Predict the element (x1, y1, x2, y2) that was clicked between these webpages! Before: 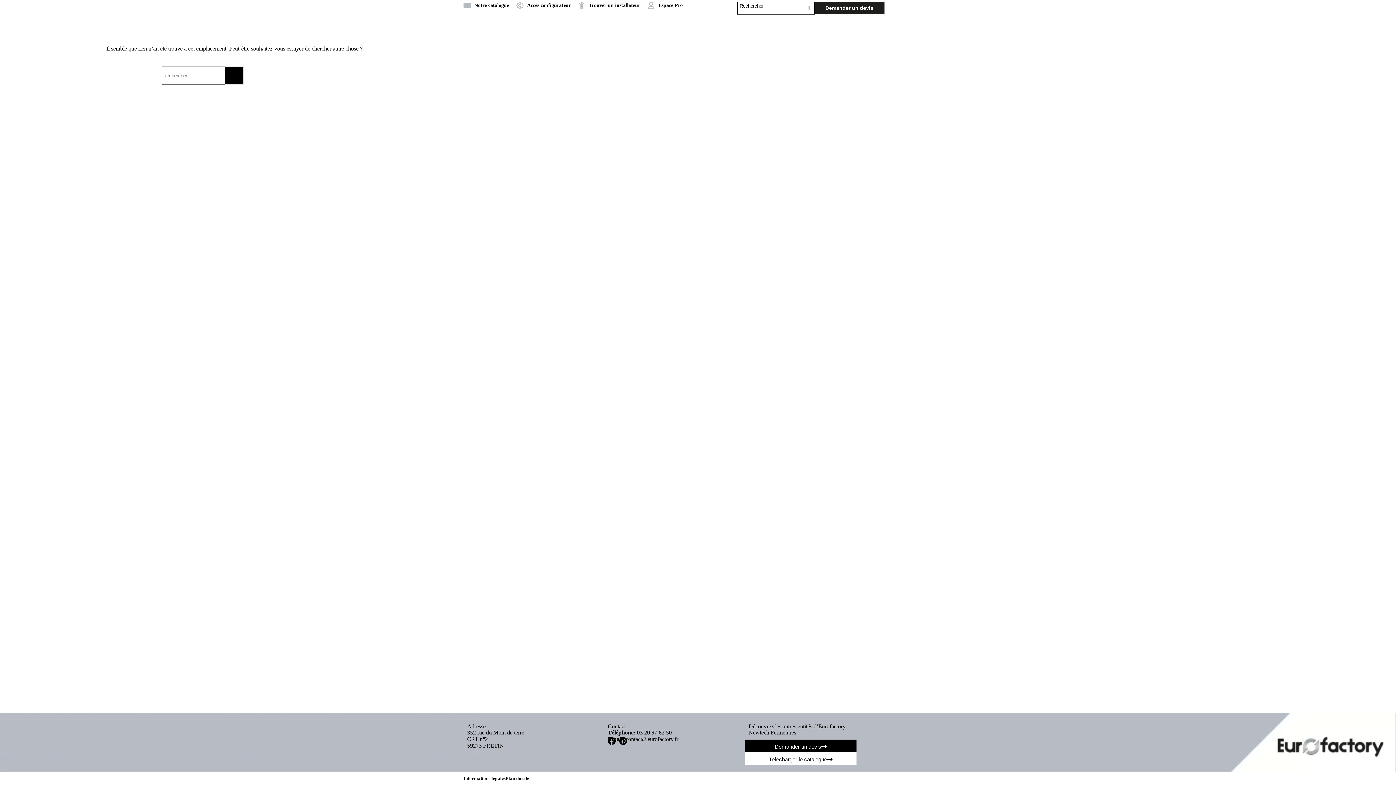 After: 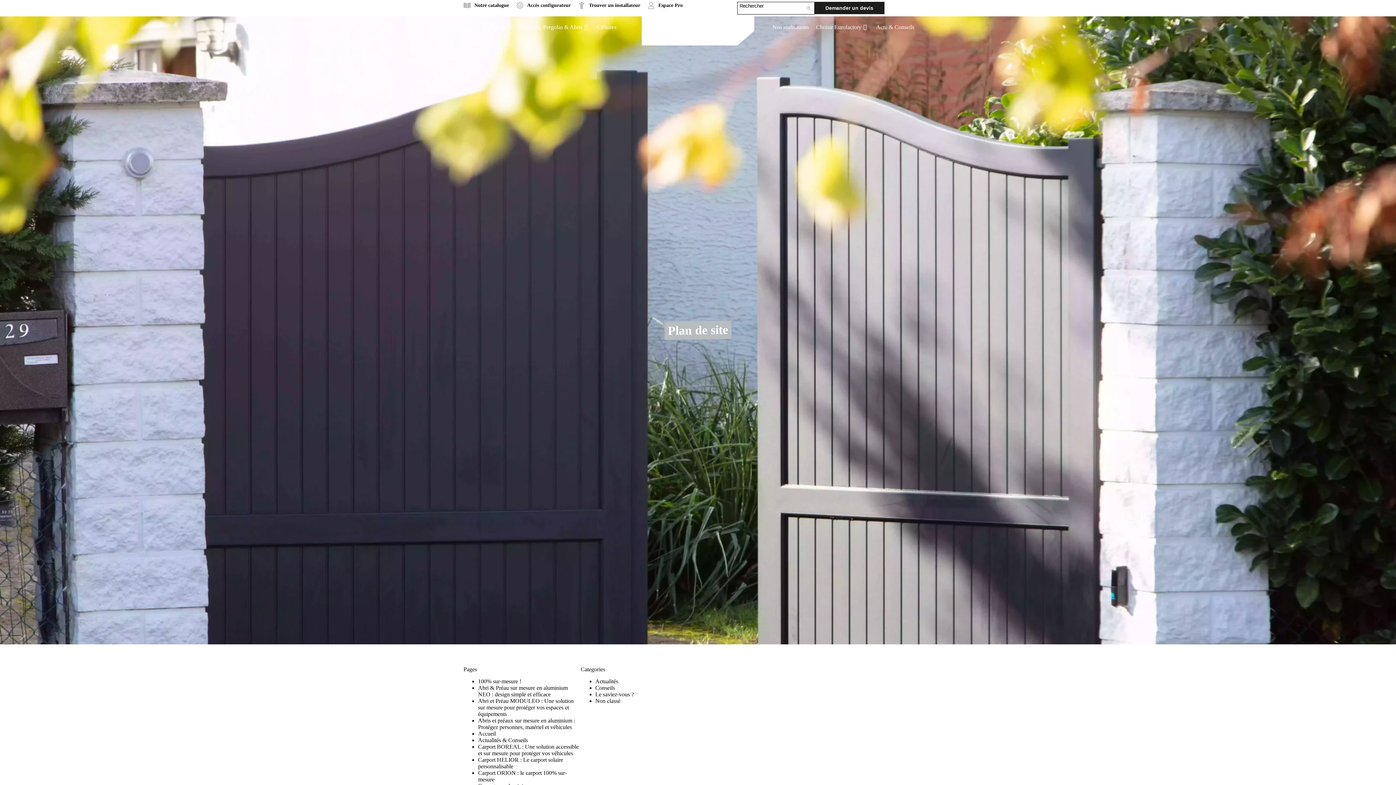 Action: label: Plan du site bbox: (505, 776, 529, 781)